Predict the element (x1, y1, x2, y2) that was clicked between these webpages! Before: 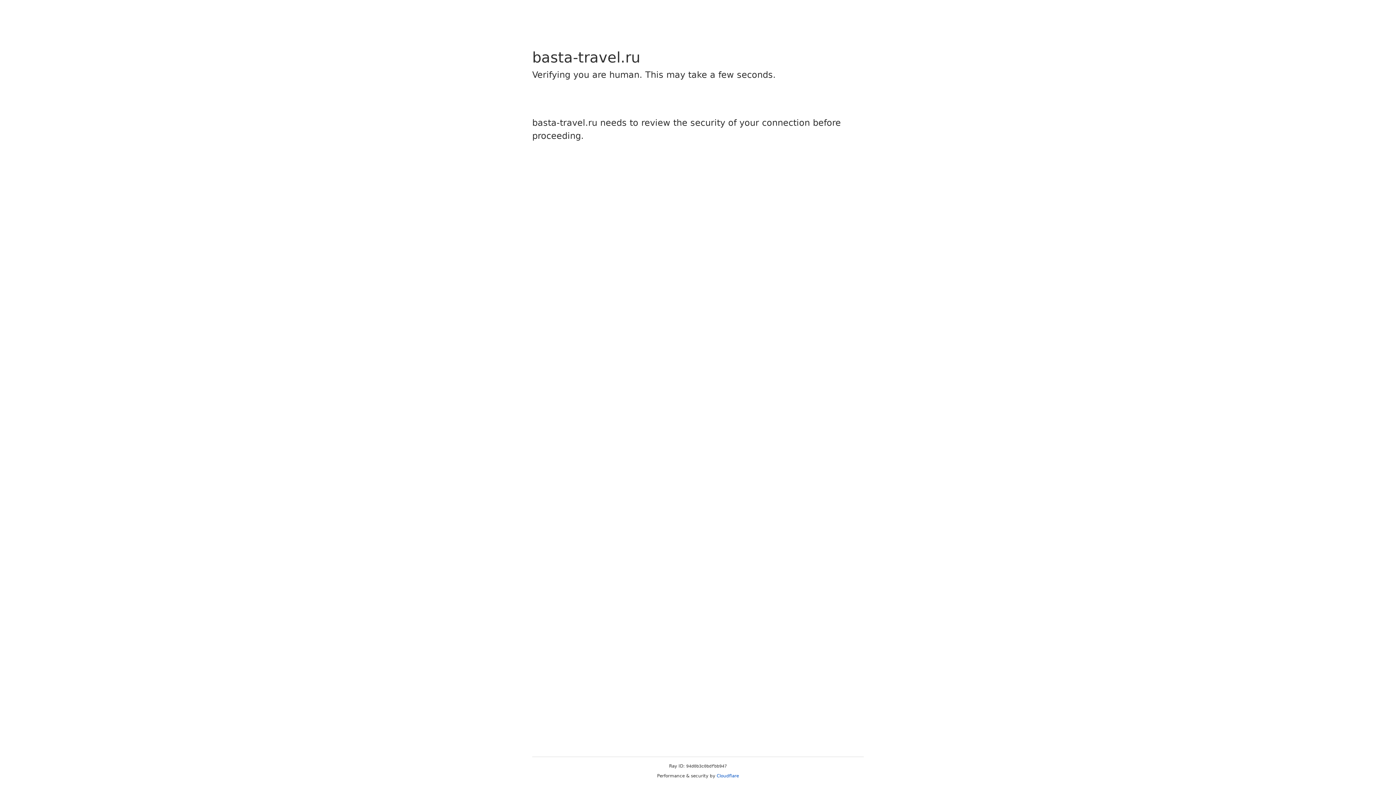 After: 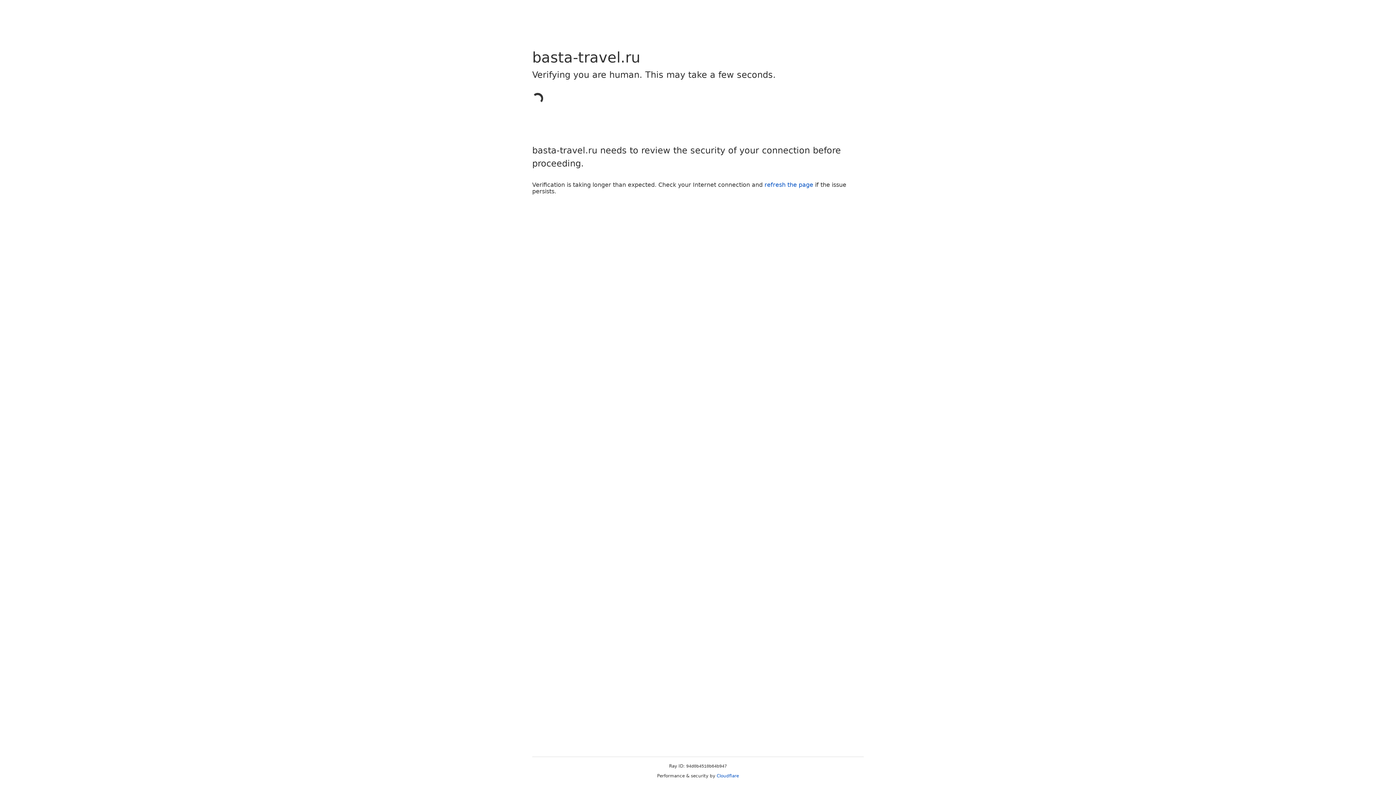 Action: bbox: (716, 773, 739, 778) label: Cloudflare